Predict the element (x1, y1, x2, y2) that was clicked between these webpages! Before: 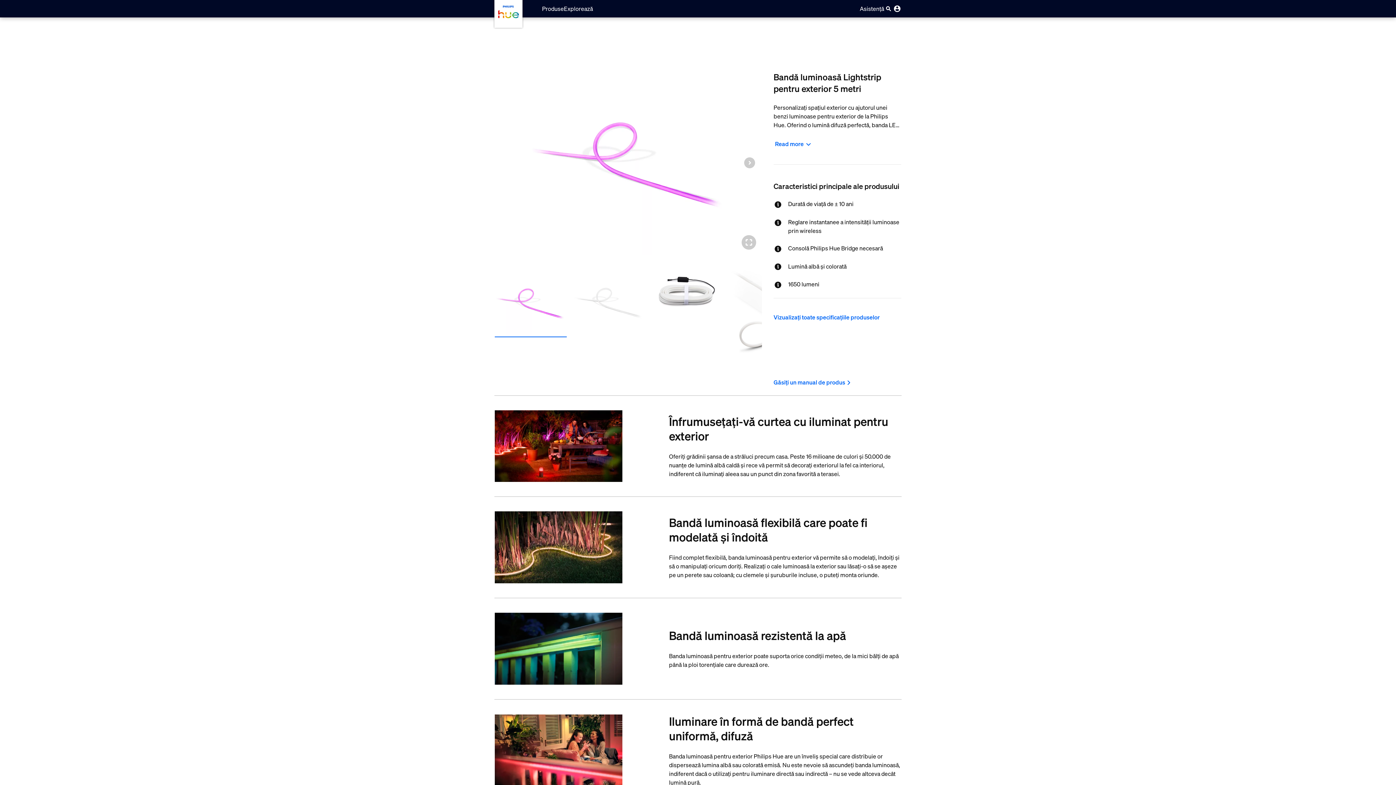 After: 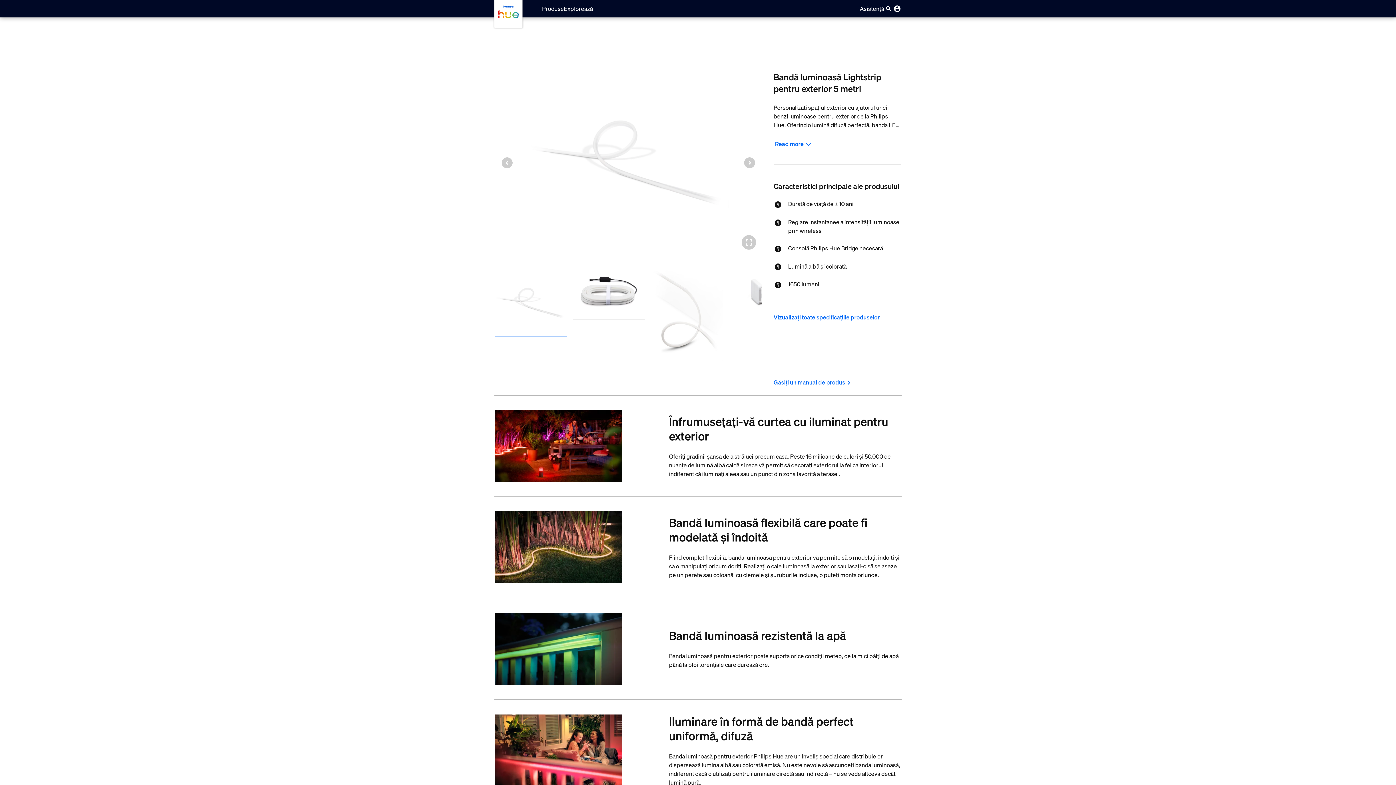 Action: bbox: (572, 264, 645, 336)